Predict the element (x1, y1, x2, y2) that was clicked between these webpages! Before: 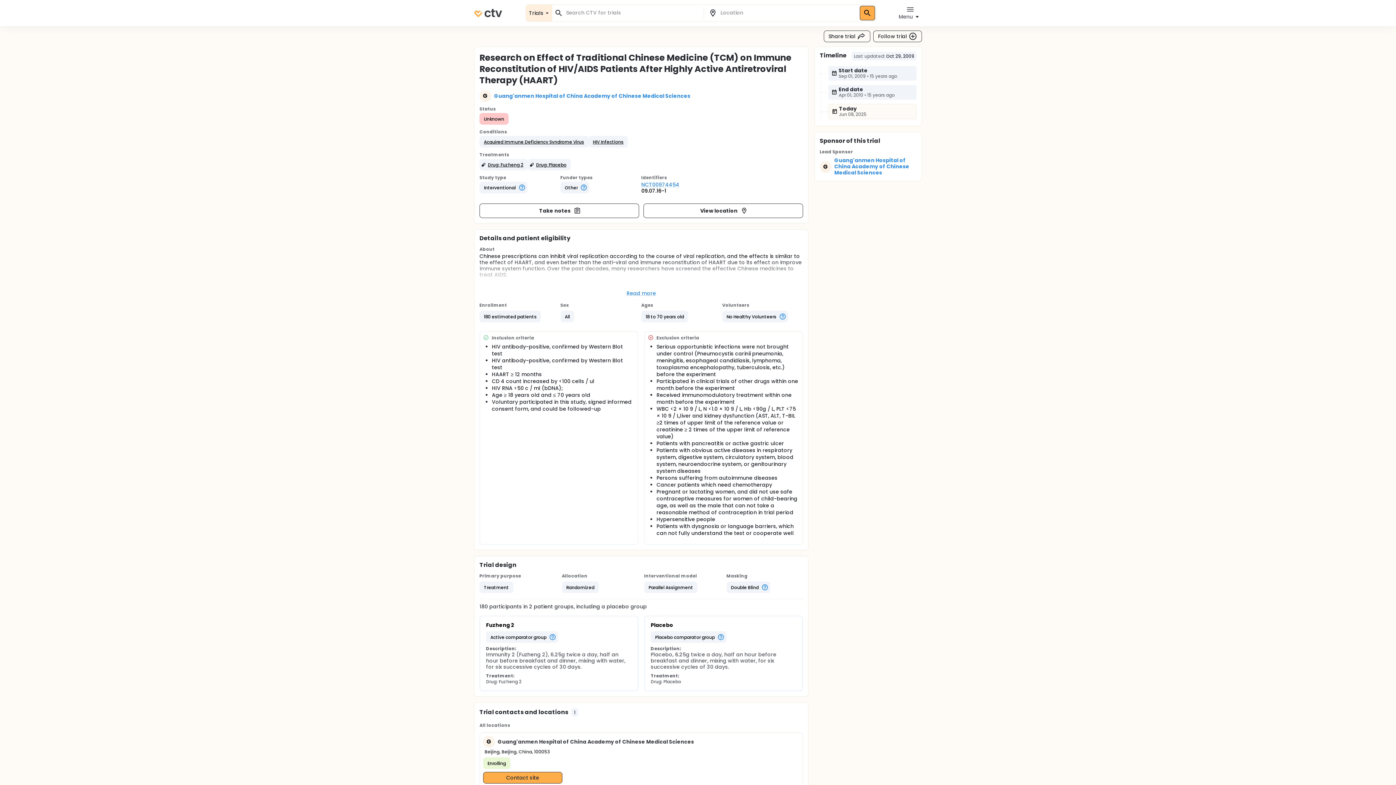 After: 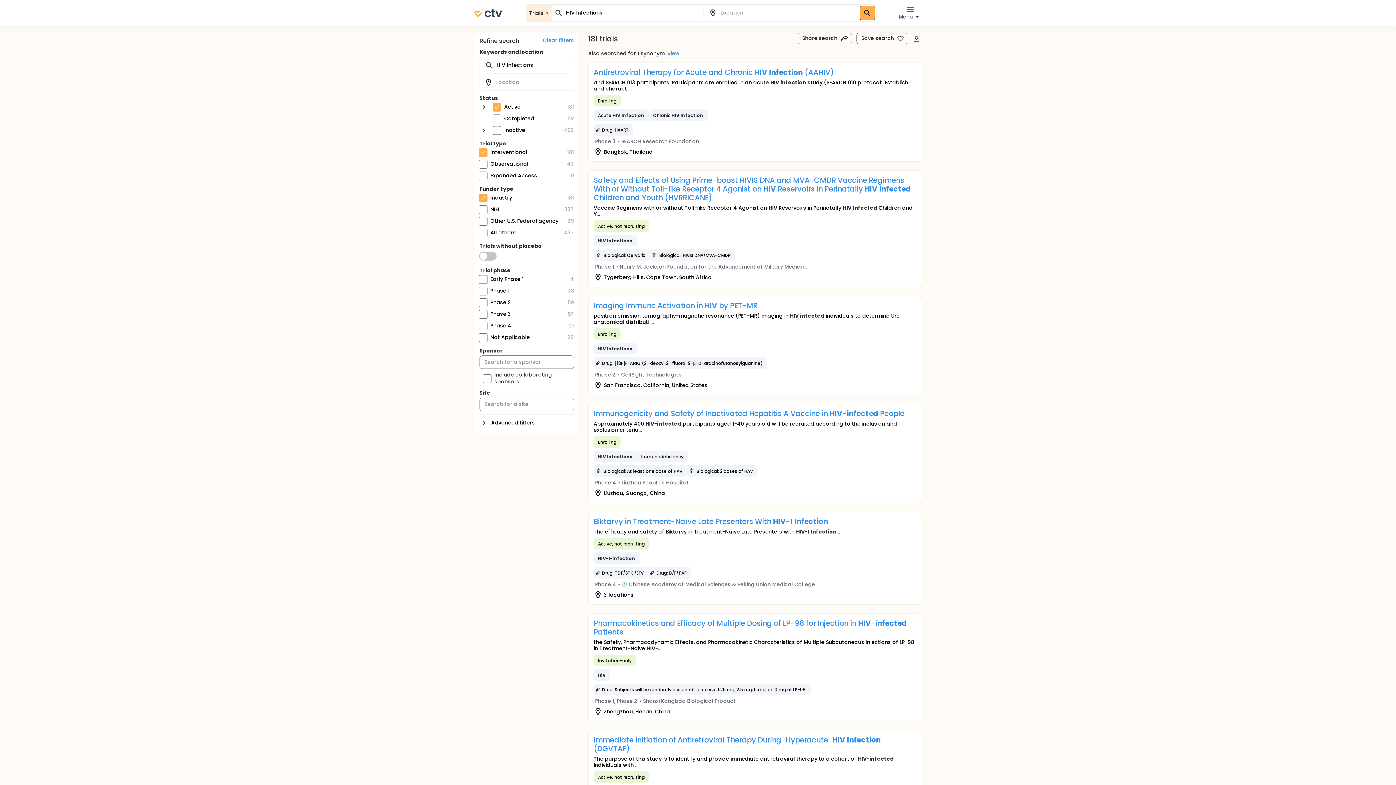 Action: label: HIV Infections bbox: (588, 136, 628, 147)